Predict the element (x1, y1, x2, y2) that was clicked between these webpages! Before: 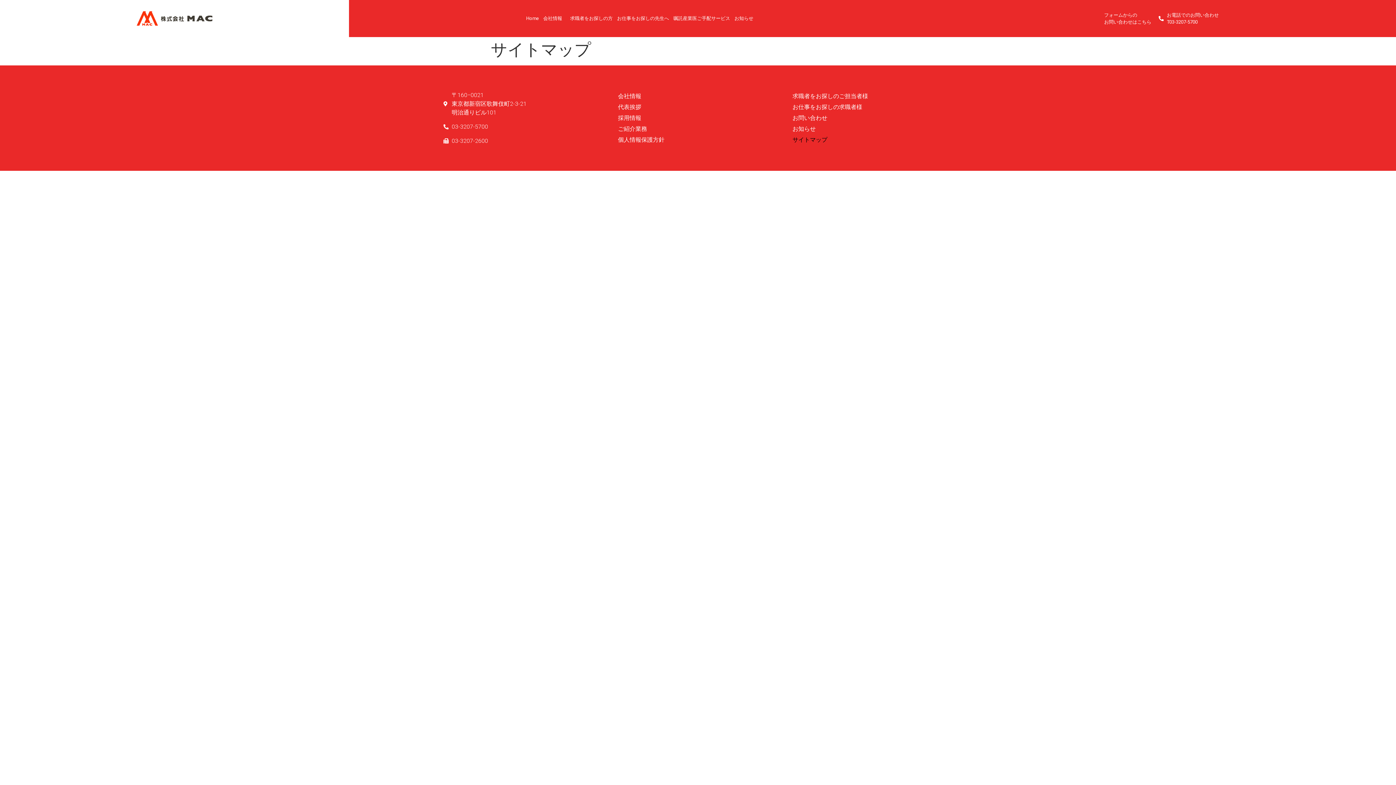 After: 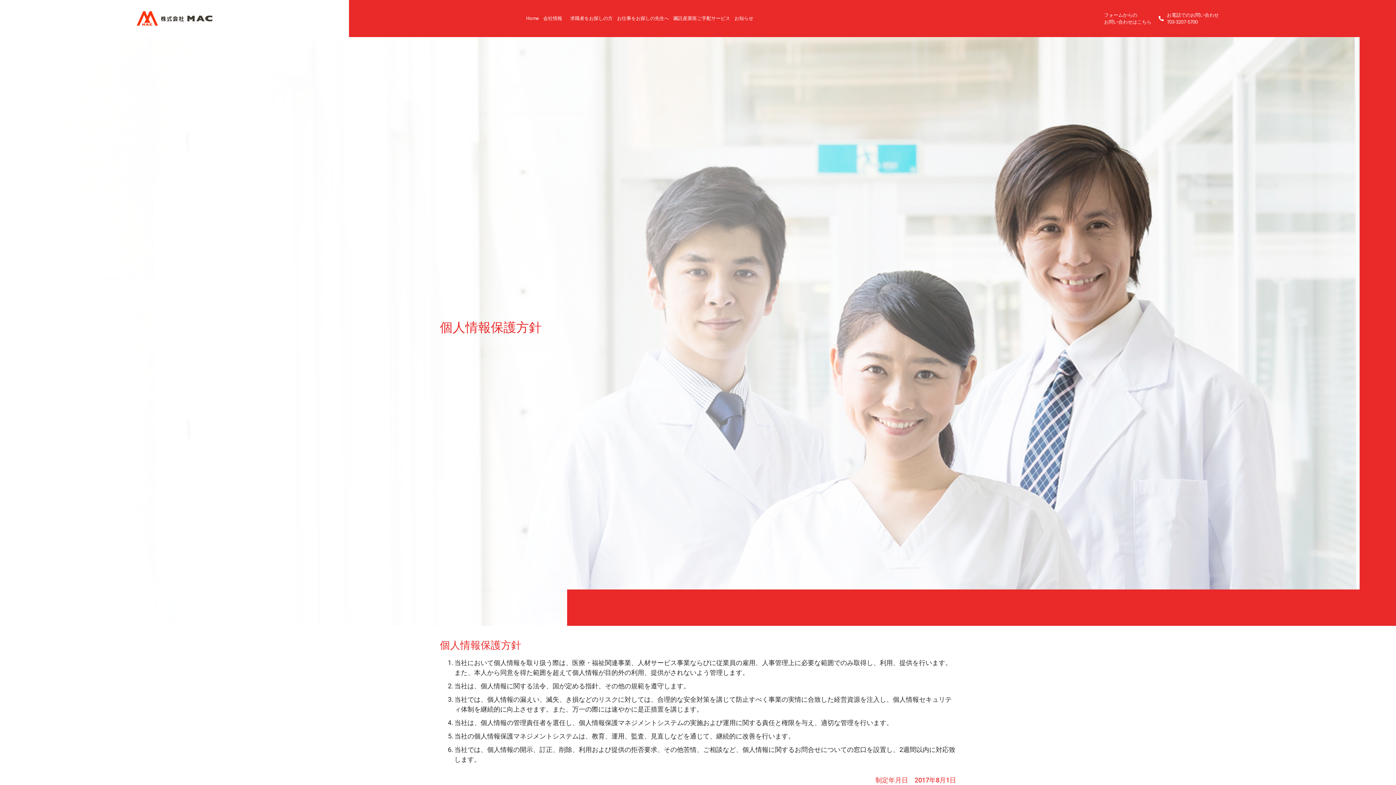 Action: bbox: (618, 134, 778, 145) label: 個人情報保護方針